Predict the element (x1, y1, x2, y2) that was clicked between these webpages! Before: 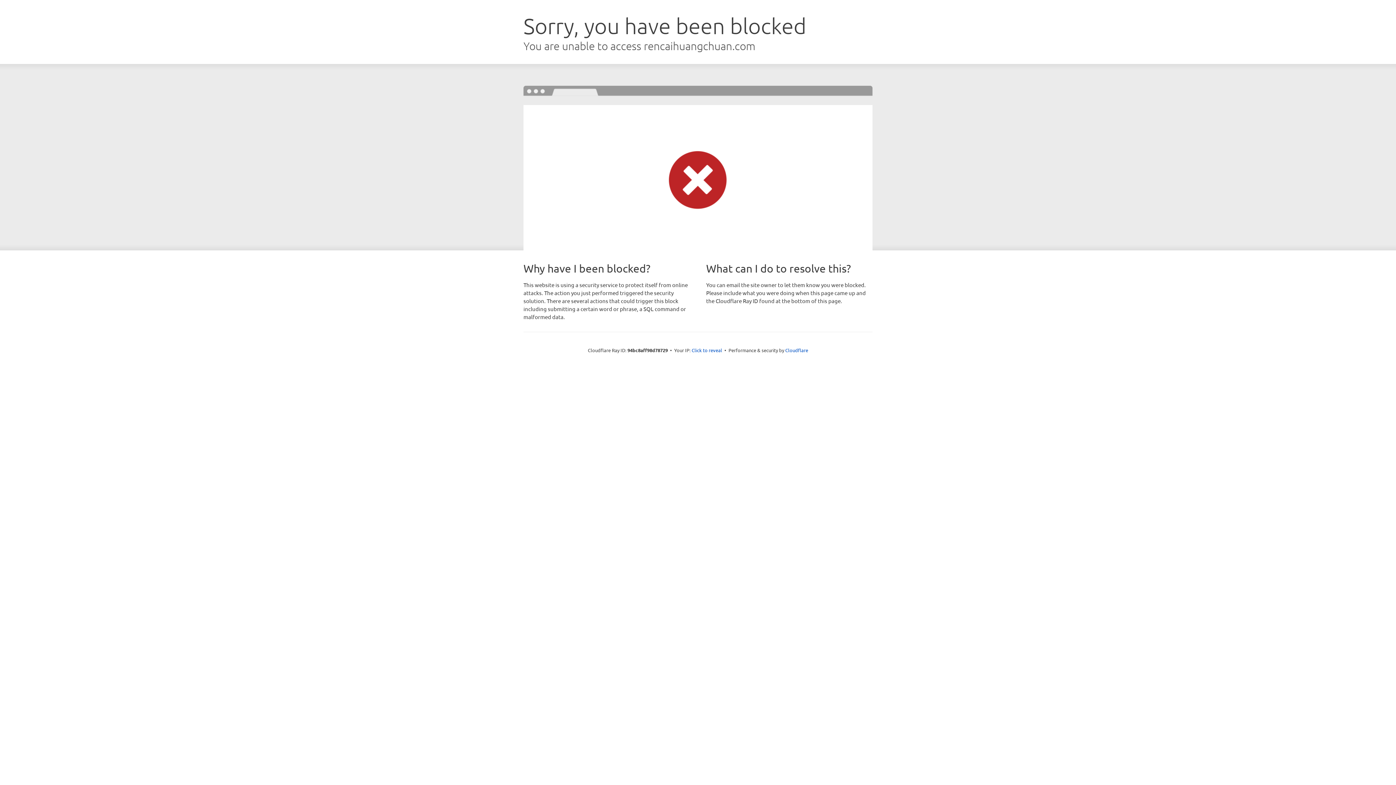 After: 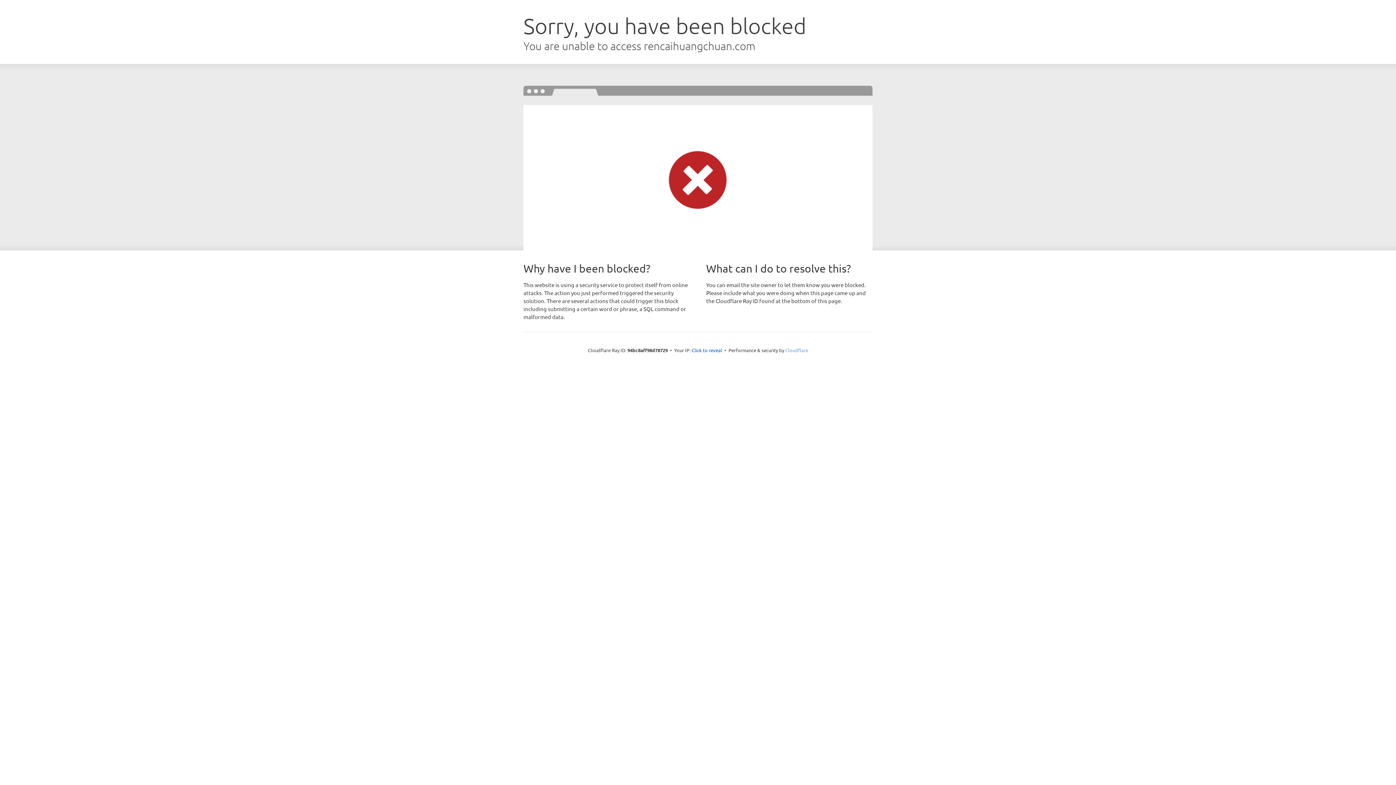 Action: bbox: (785, 347, 808, 353) label: Cloudflare